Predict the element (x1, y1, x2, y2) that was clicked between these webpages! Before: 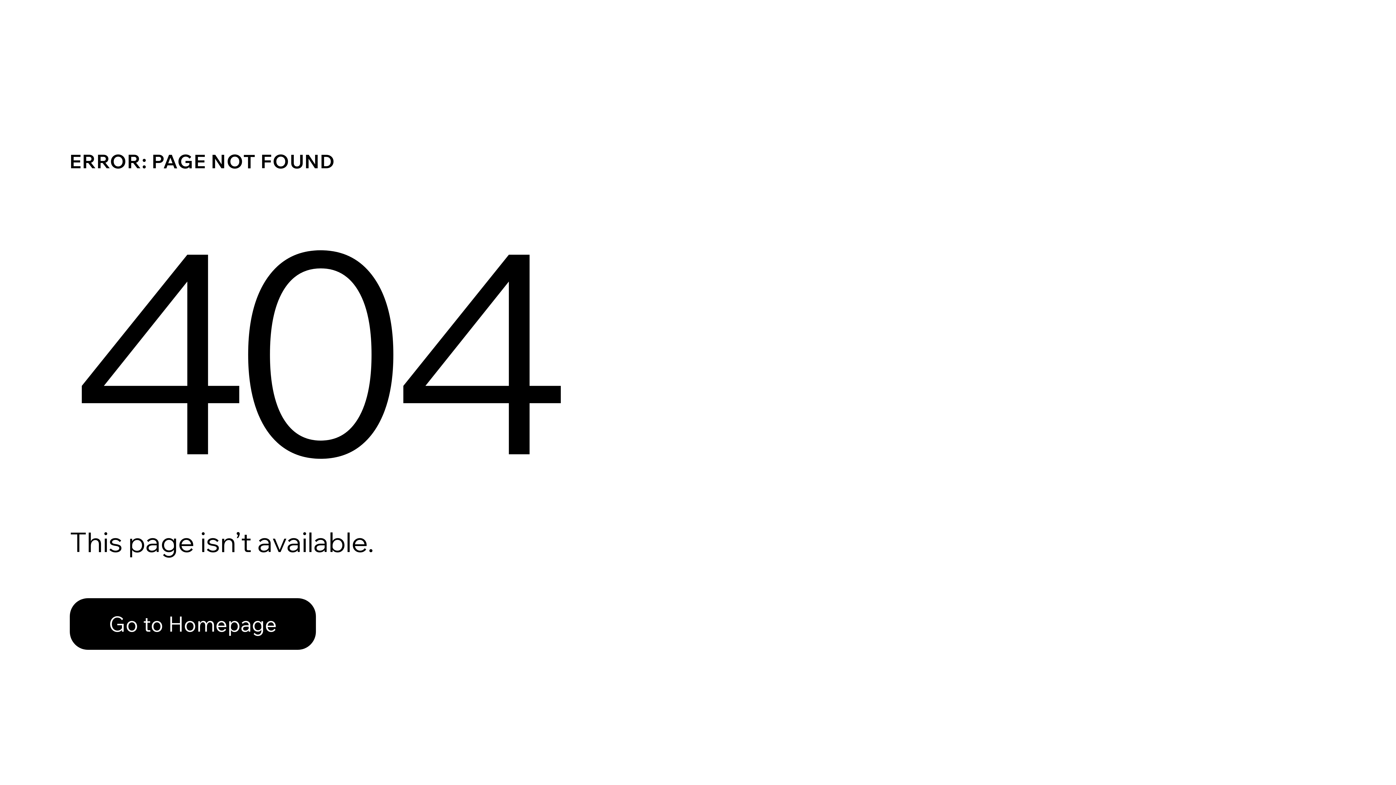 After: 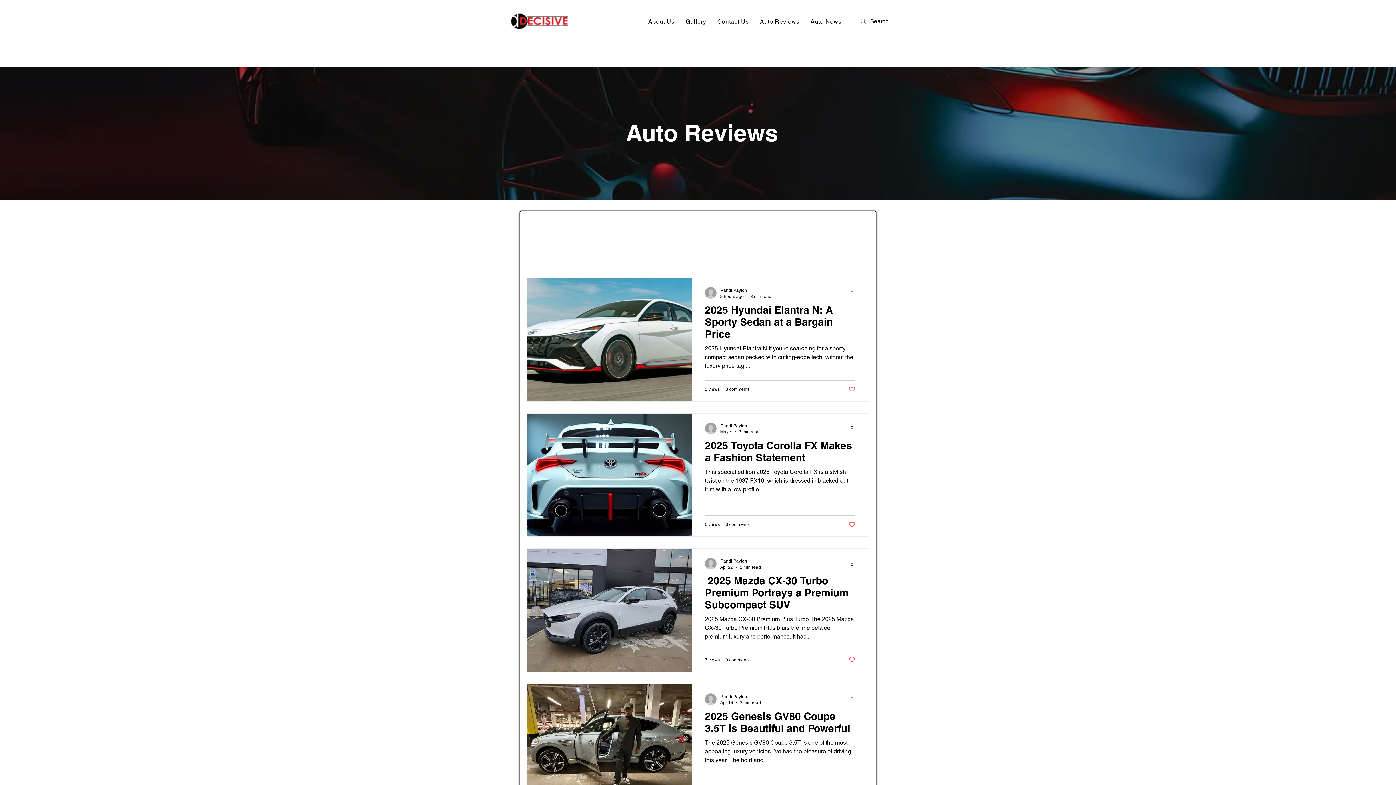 Action: bbox: (69, 582, 768, 659) label: Go to Homepage